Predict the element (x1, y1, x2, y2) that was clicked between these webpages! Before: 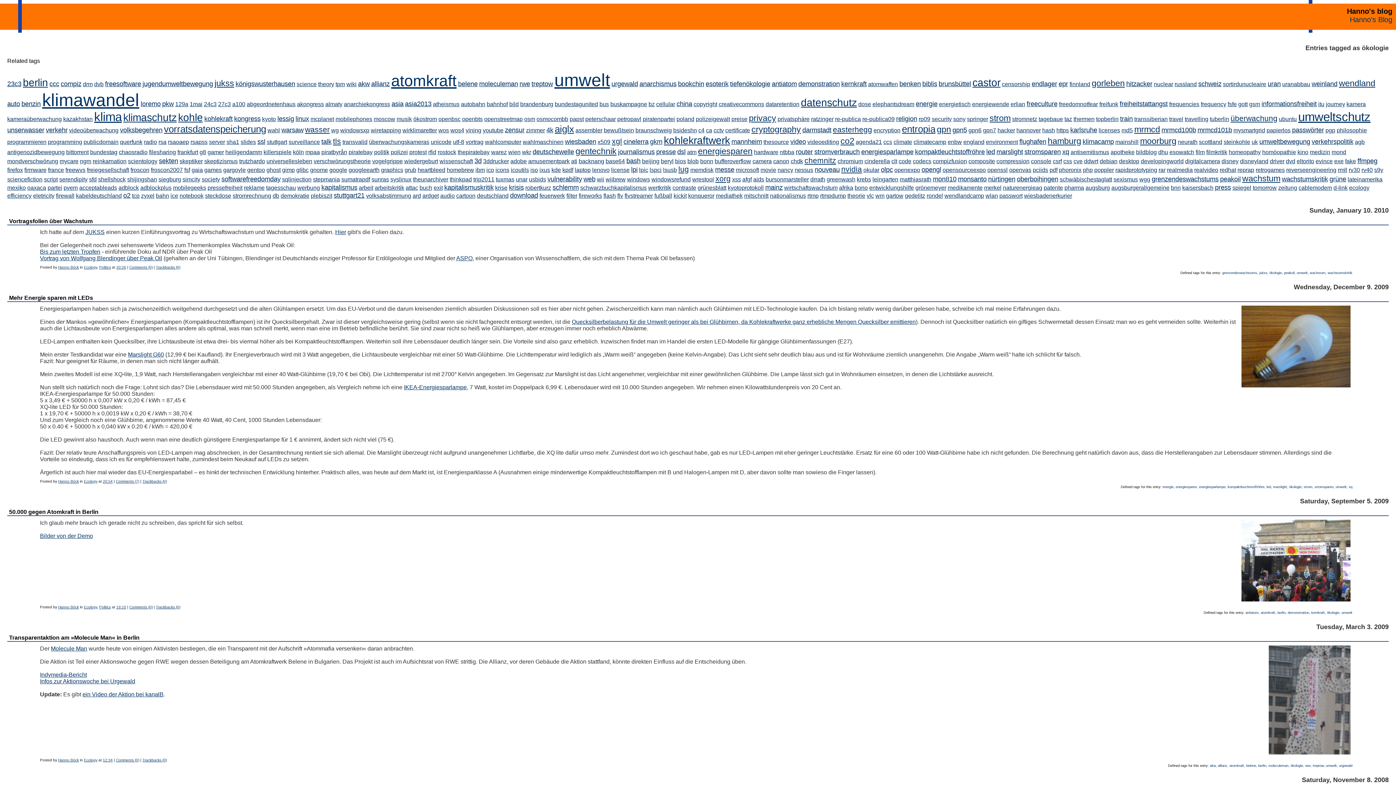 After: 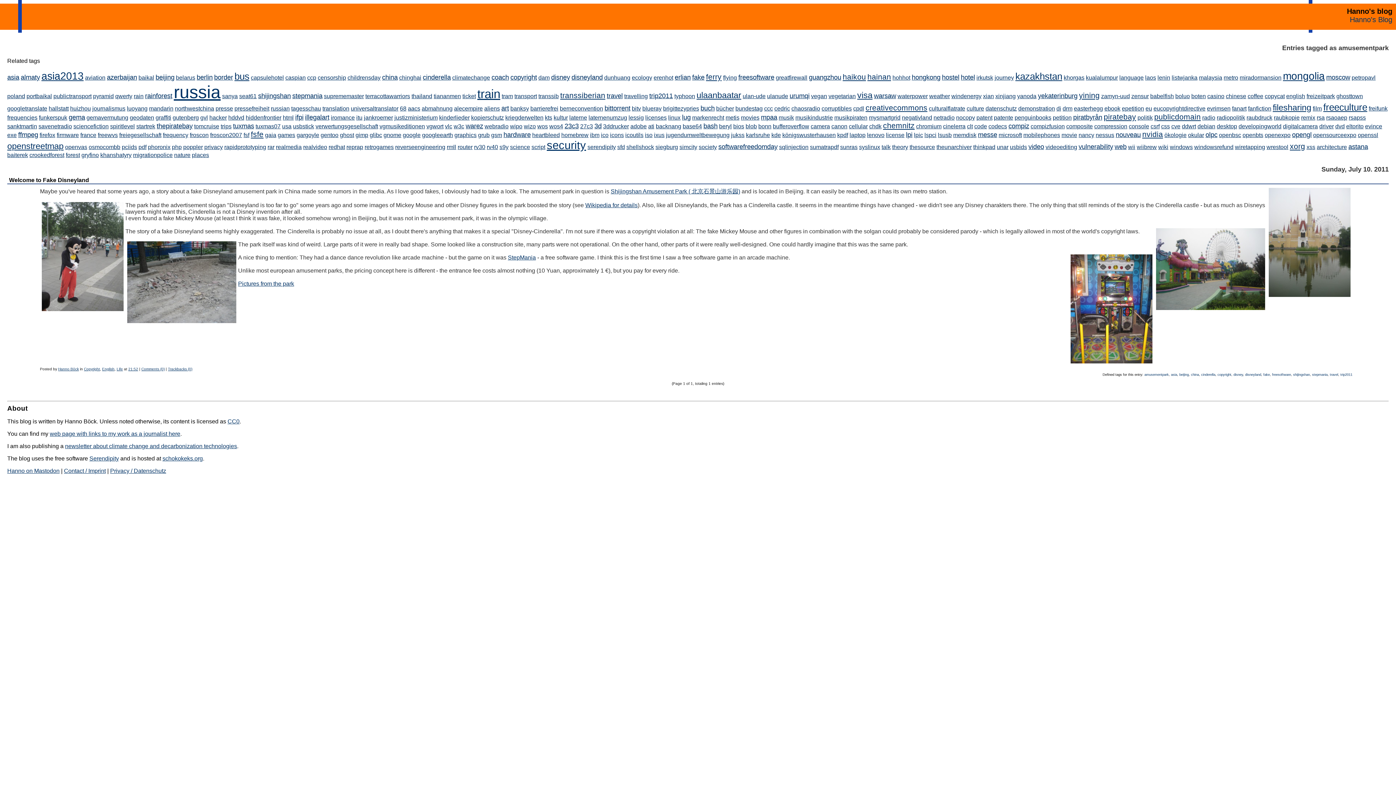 Action: label: amusementpark bbox: (528, 158, 569, 164)